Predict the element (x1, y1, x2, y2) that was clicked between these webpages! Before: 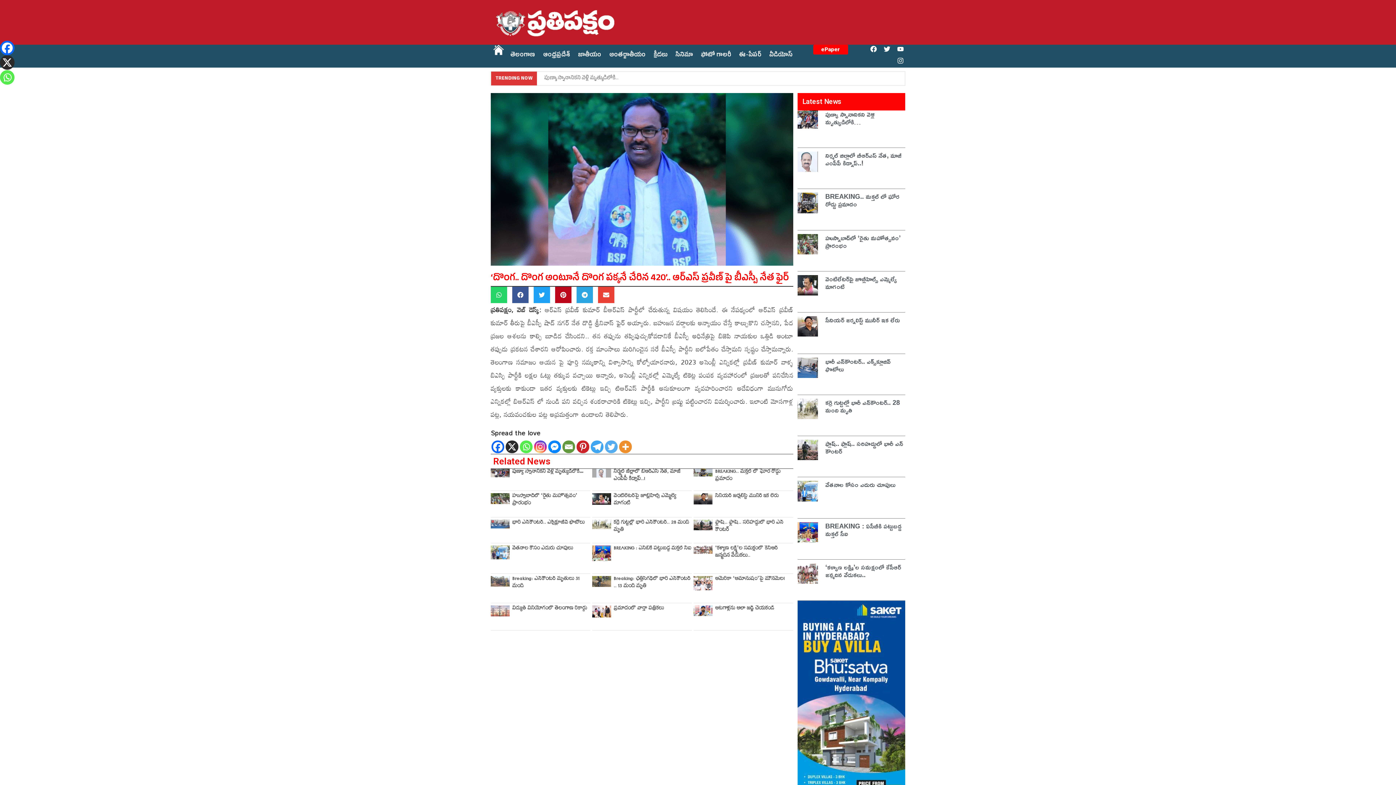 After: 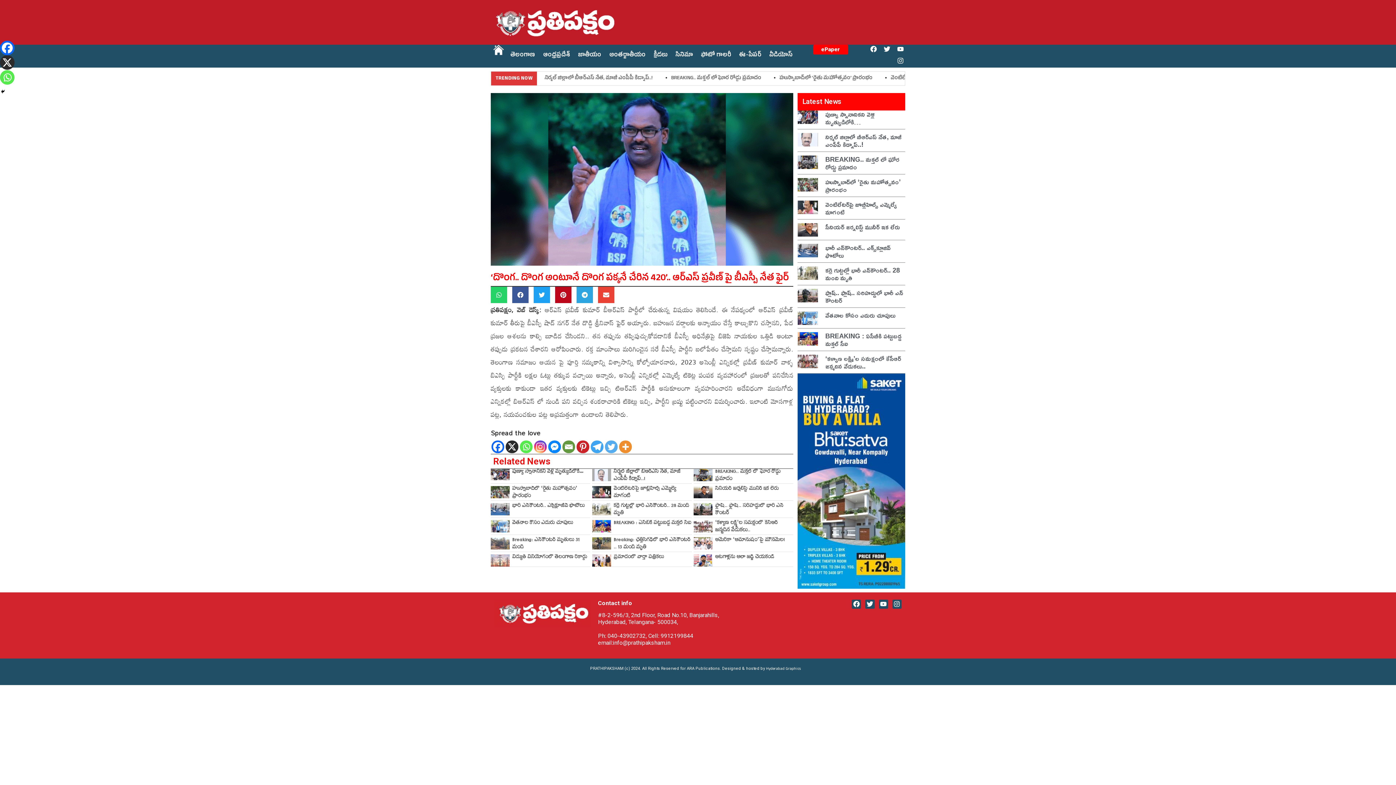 Action: bbox: (548, 440, 561, 453) label: Facebook Messenger